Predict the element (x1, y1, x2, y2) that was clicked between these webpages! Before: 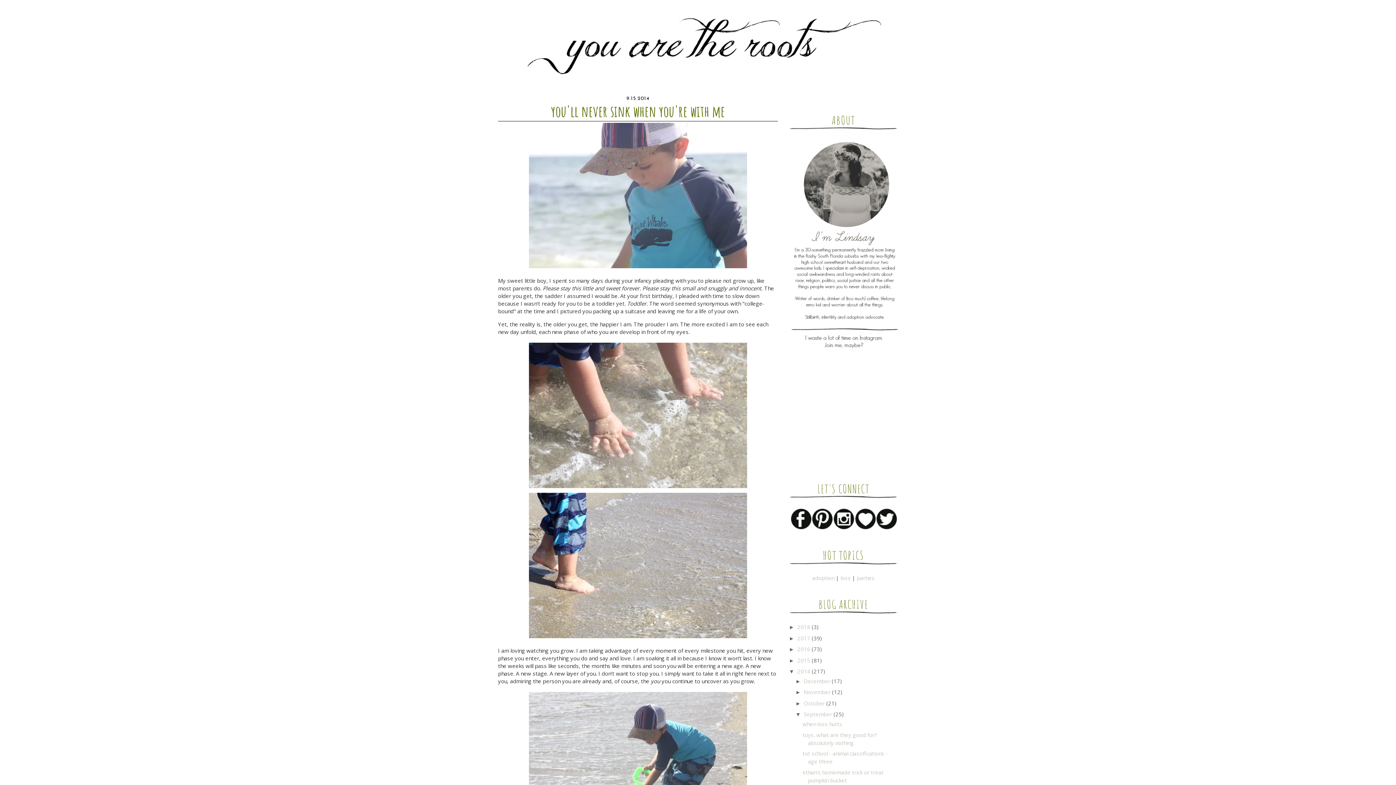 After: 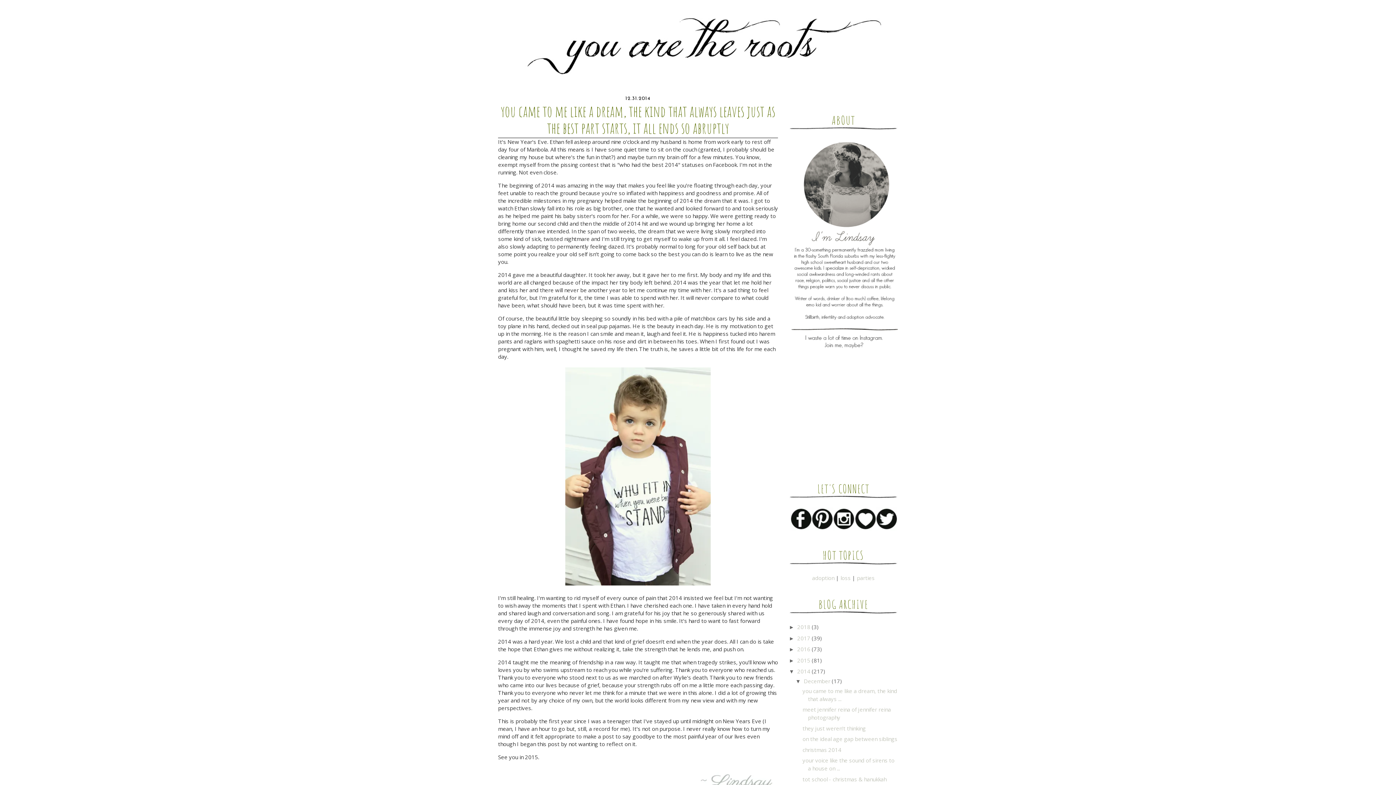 Action: label: 2014  bbox: (797, 668, 812, 675)